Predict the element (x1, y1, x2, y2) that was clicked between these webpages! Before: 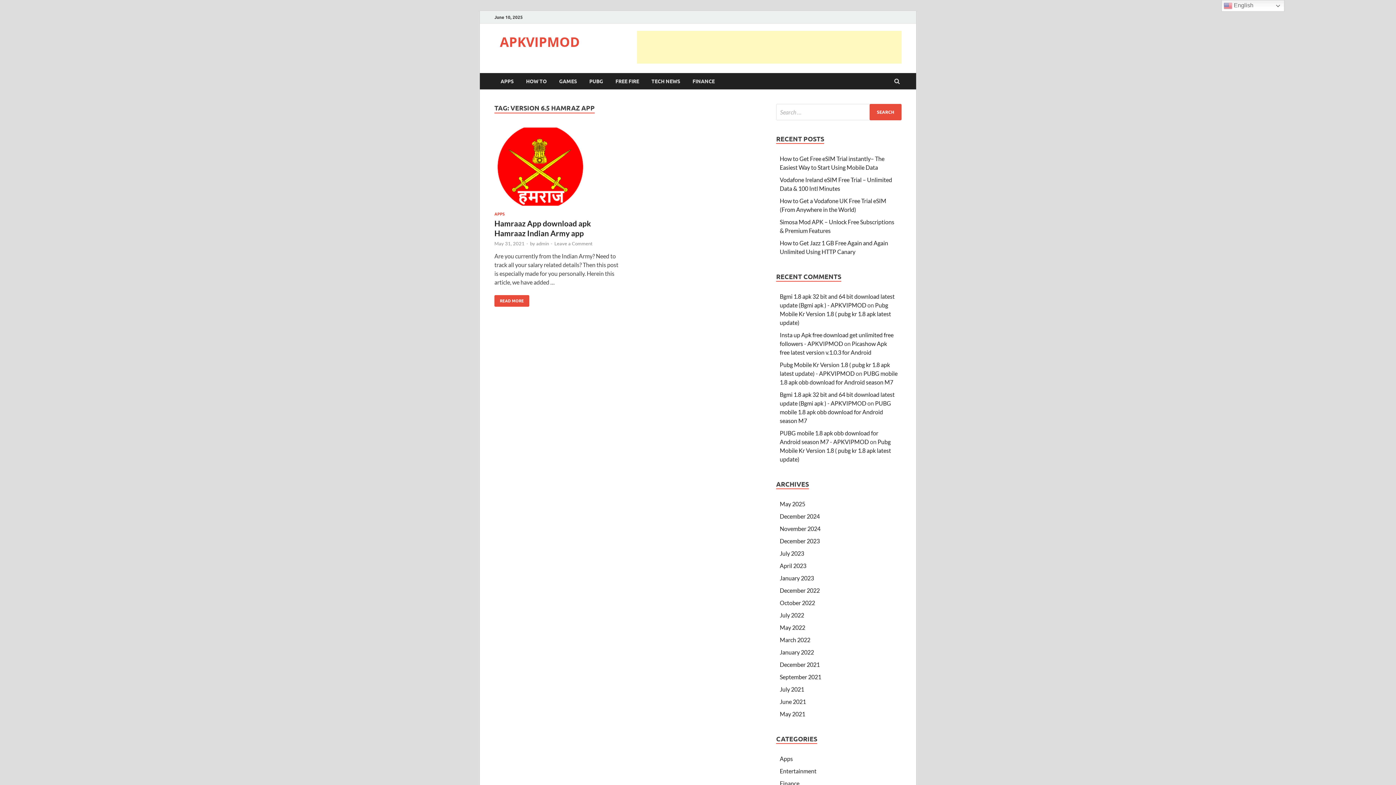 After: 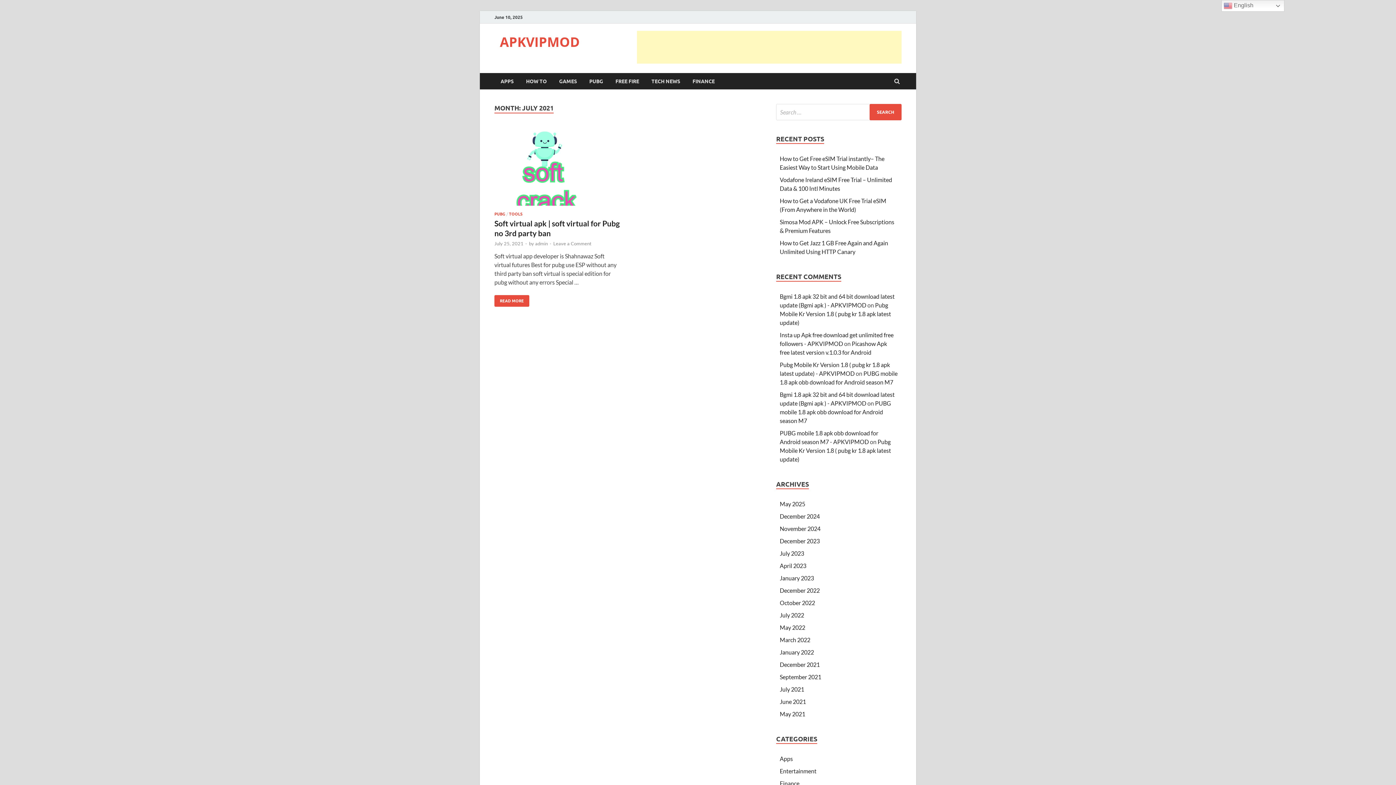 Action: label: July 2021 bbox: (780, 686, 804, 693)